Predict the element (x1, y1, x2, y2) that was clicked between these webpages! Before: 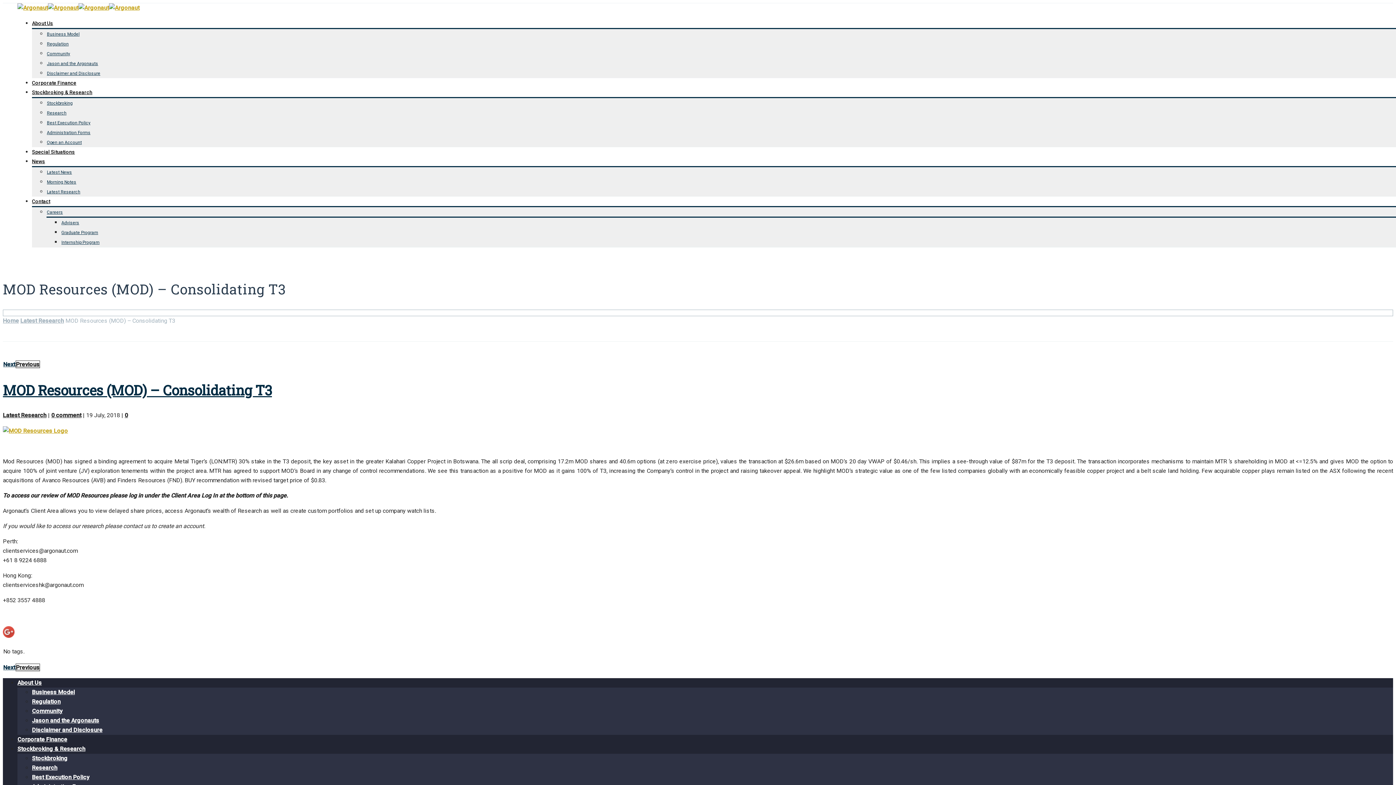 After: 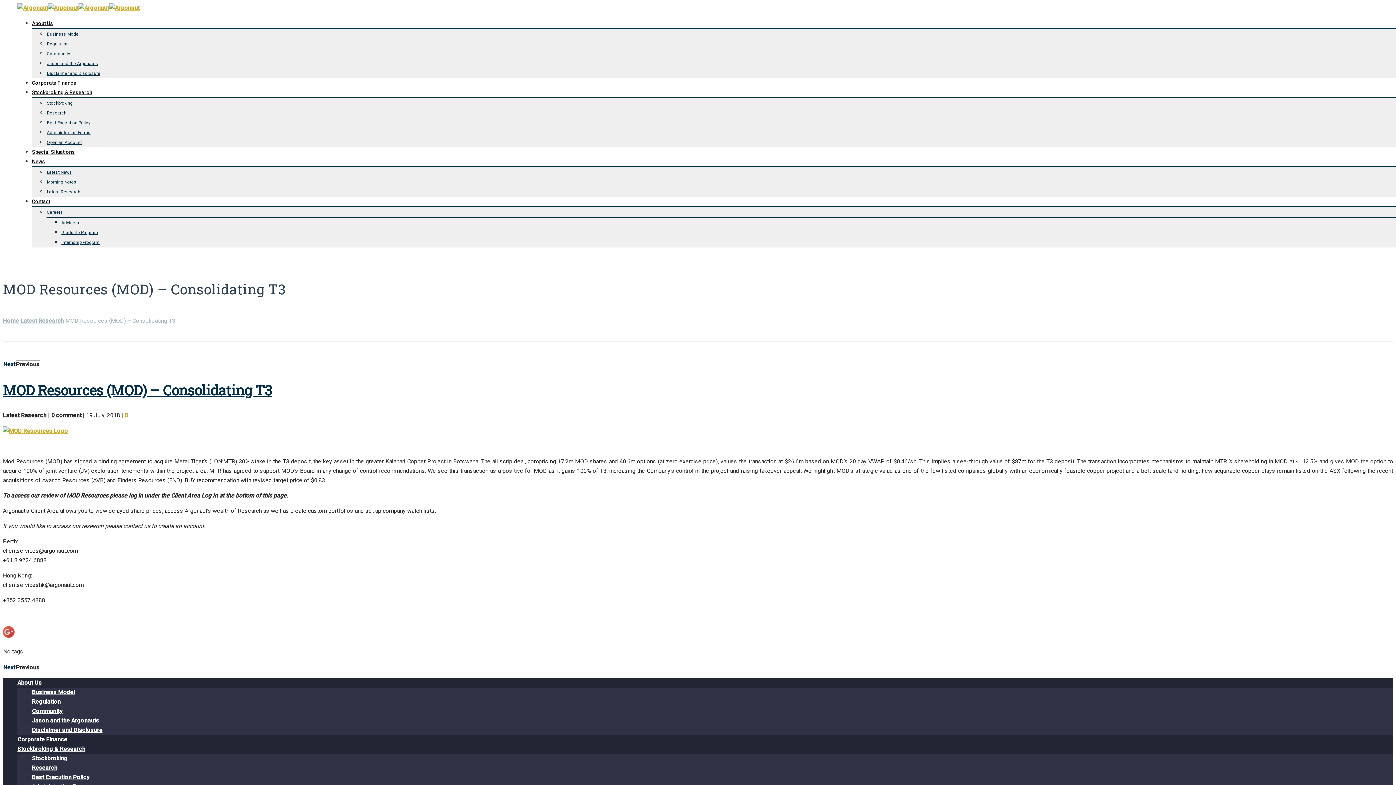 Action: bbox: (124, 411, 128, 418) label: 0